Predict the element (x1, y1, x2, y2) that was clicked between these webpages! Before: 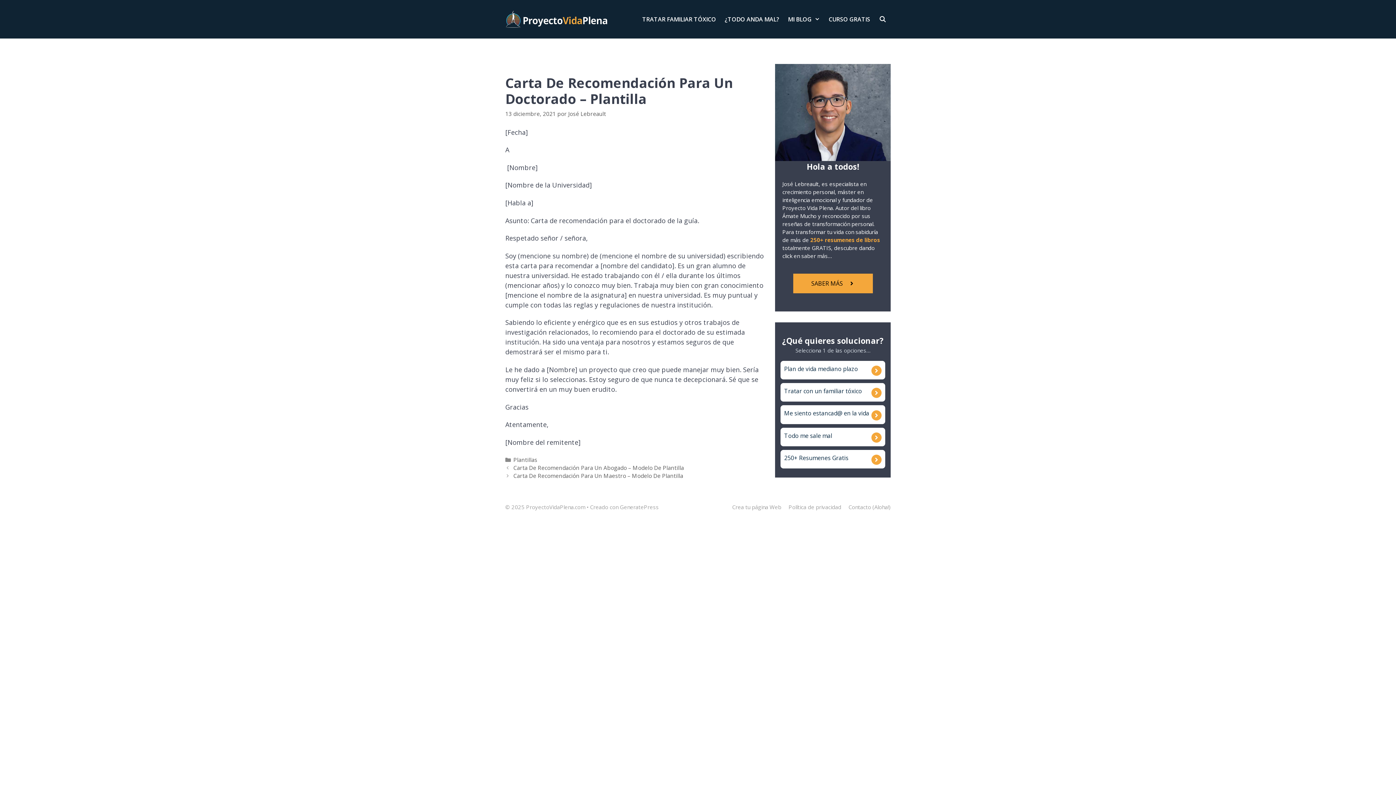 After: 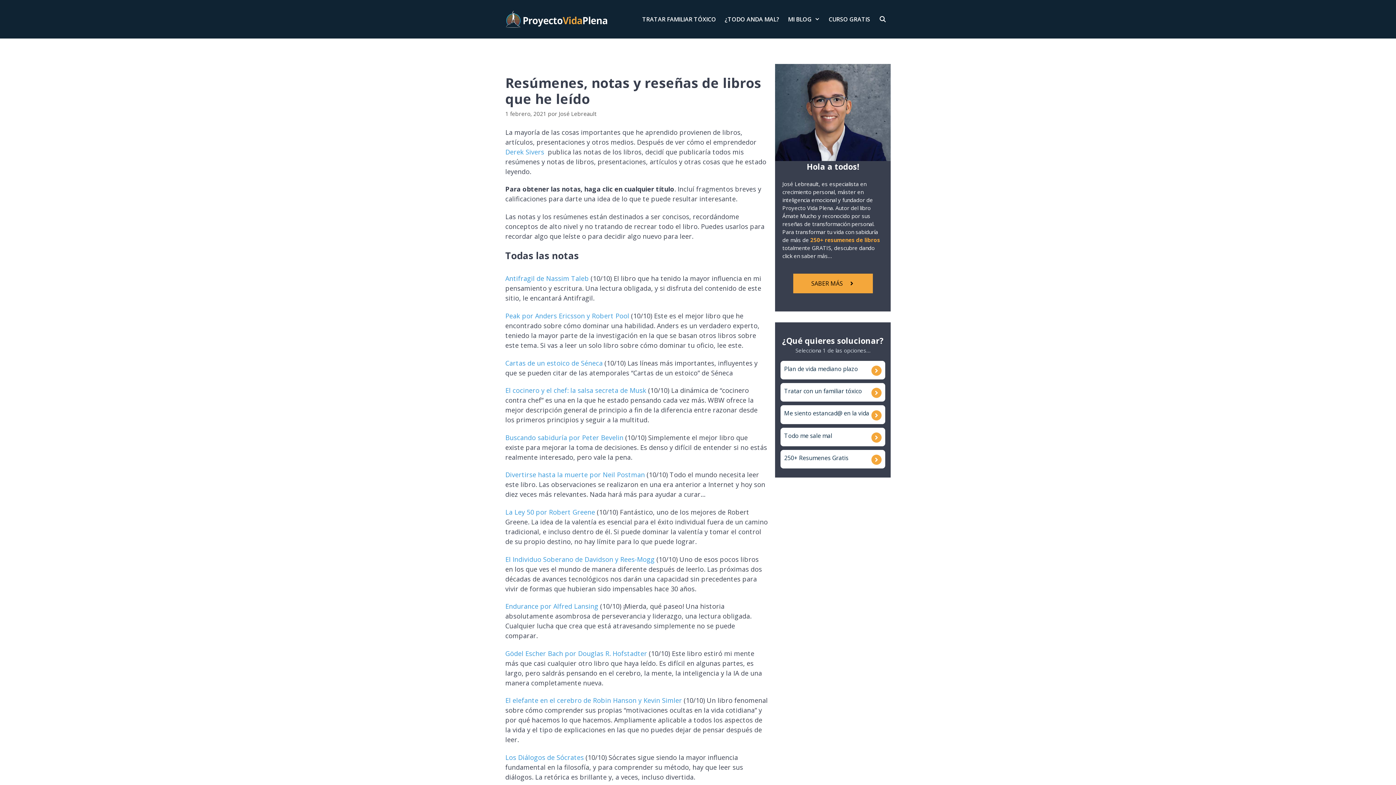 Action: label: SABER MÁS bbox: (793, 273, 872, 293)